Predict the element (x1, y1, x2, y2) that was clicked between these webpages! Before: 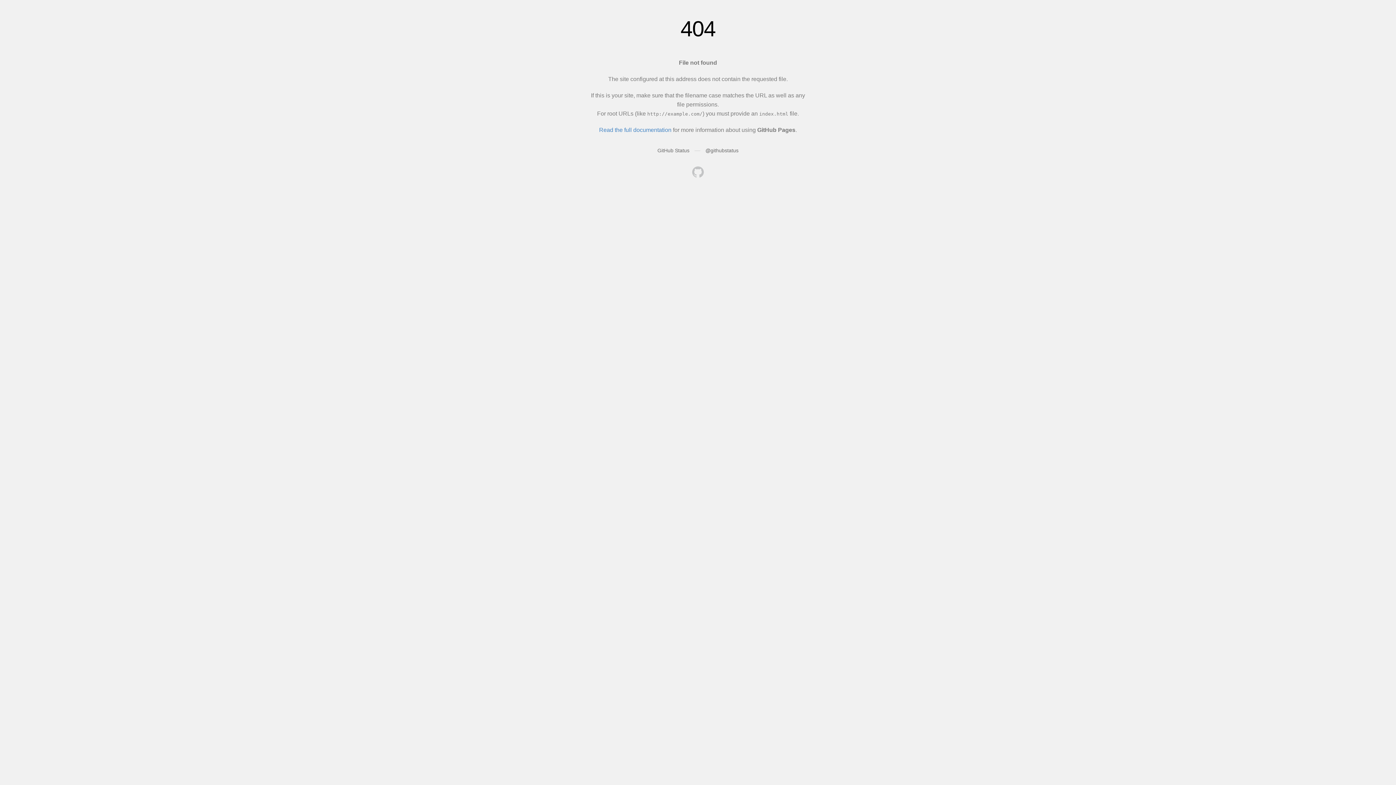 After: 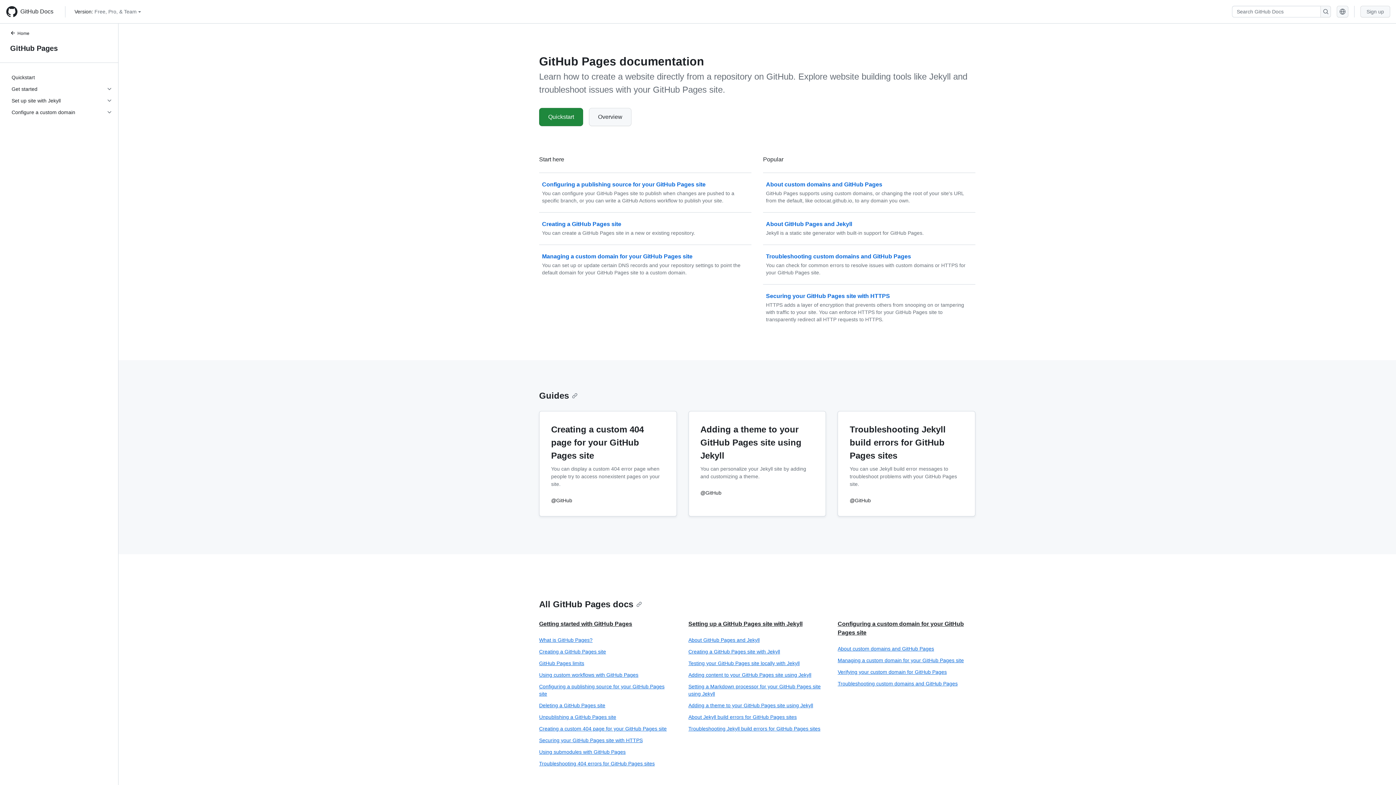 Action: label: Read the full documentation bbox: (599, 126, 671, 133)